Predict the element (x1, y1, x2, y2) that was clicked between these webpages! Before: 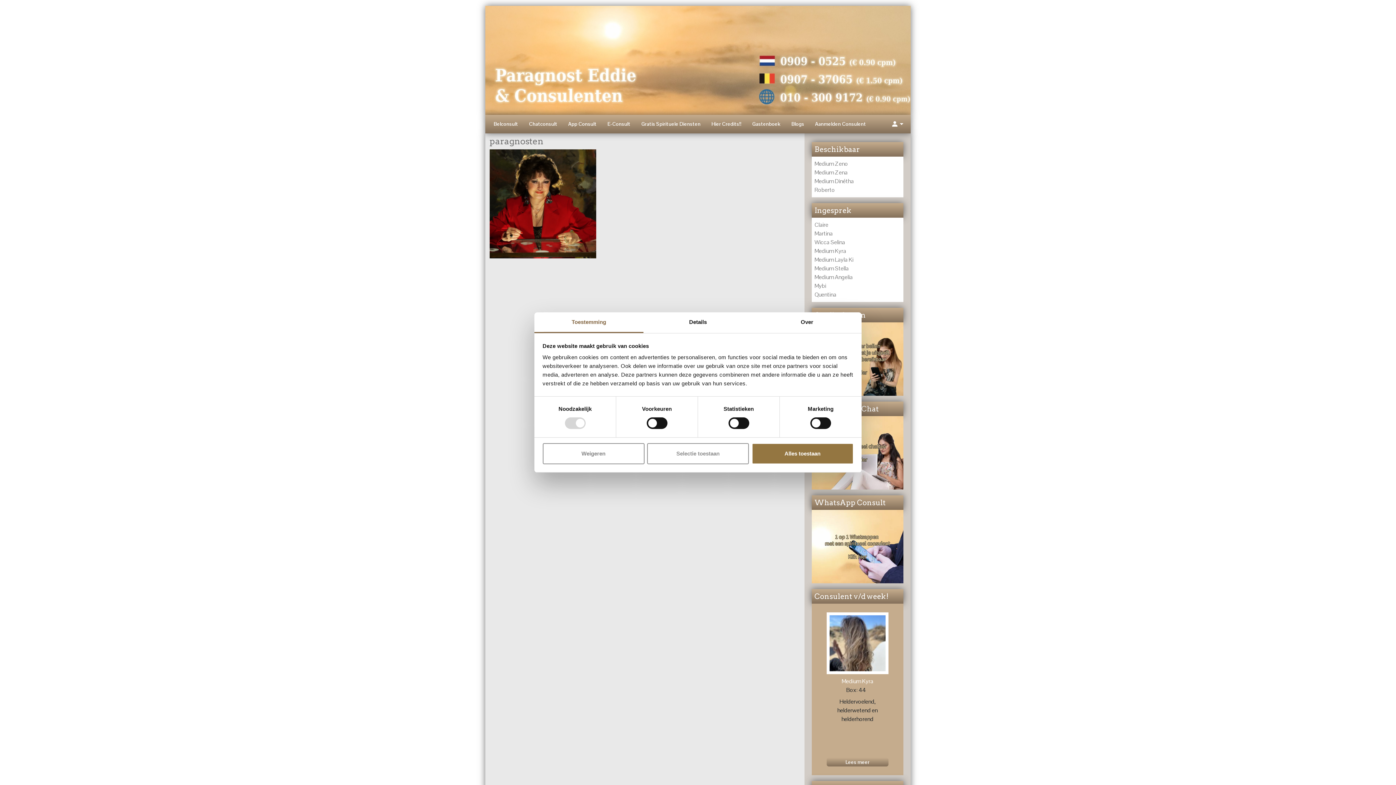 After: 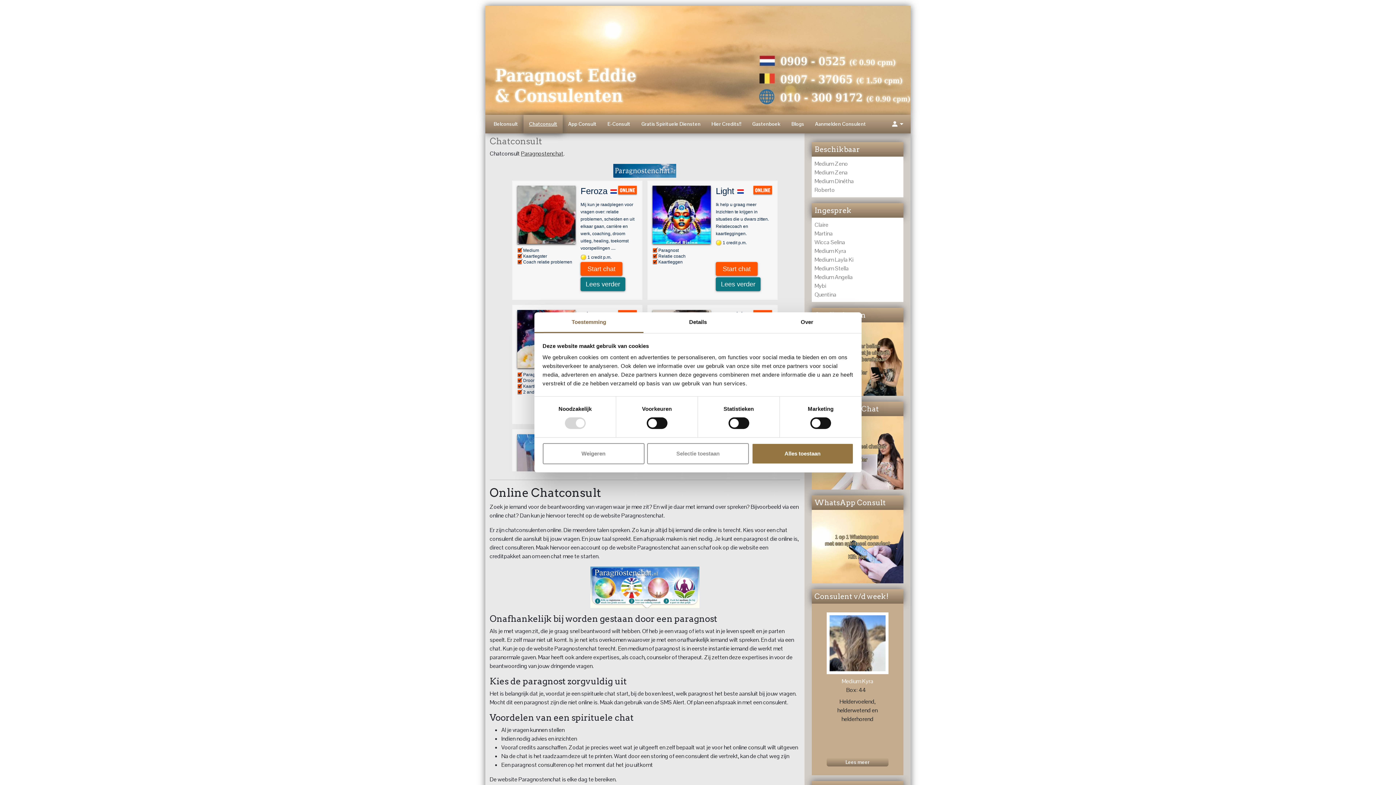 Action: bbox: (523, 114, 562, 133) label: Chatconsult